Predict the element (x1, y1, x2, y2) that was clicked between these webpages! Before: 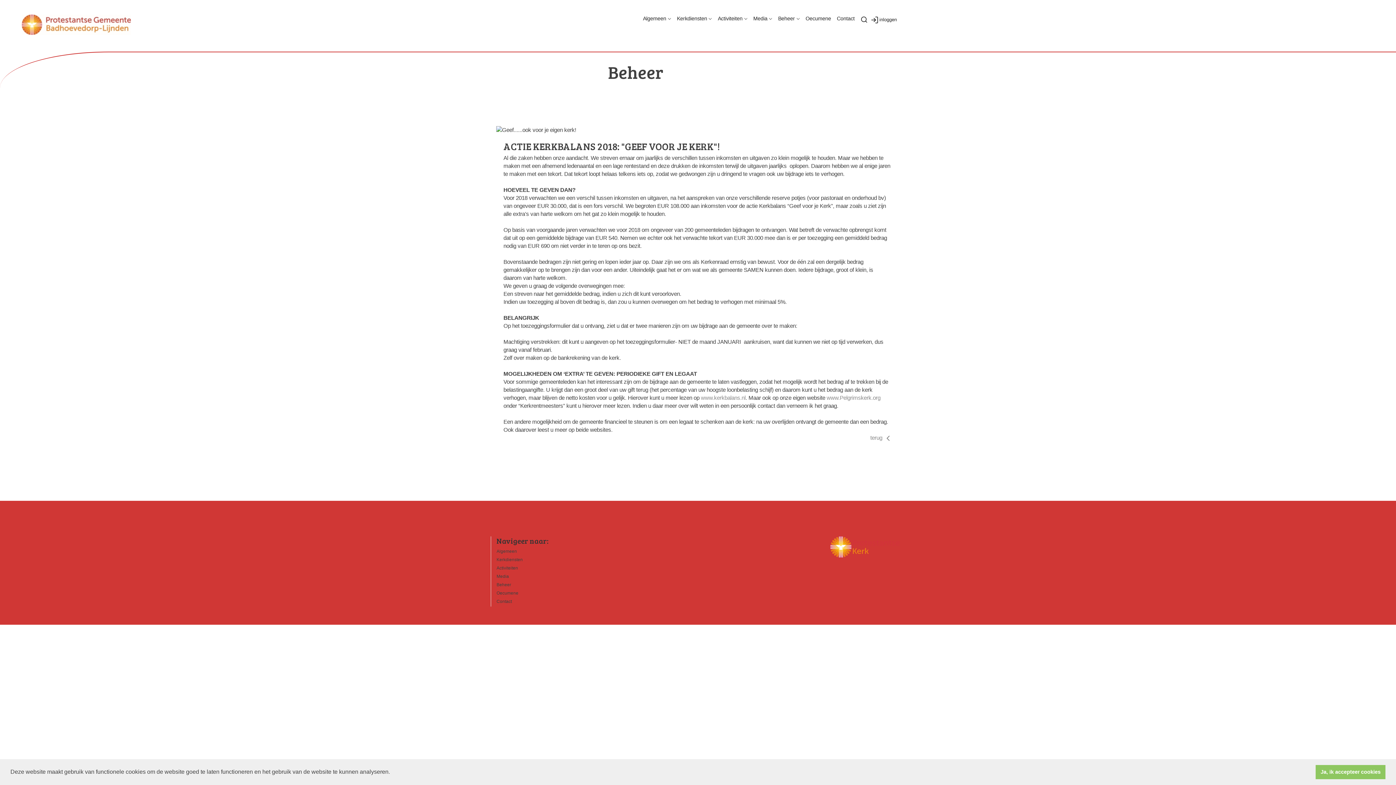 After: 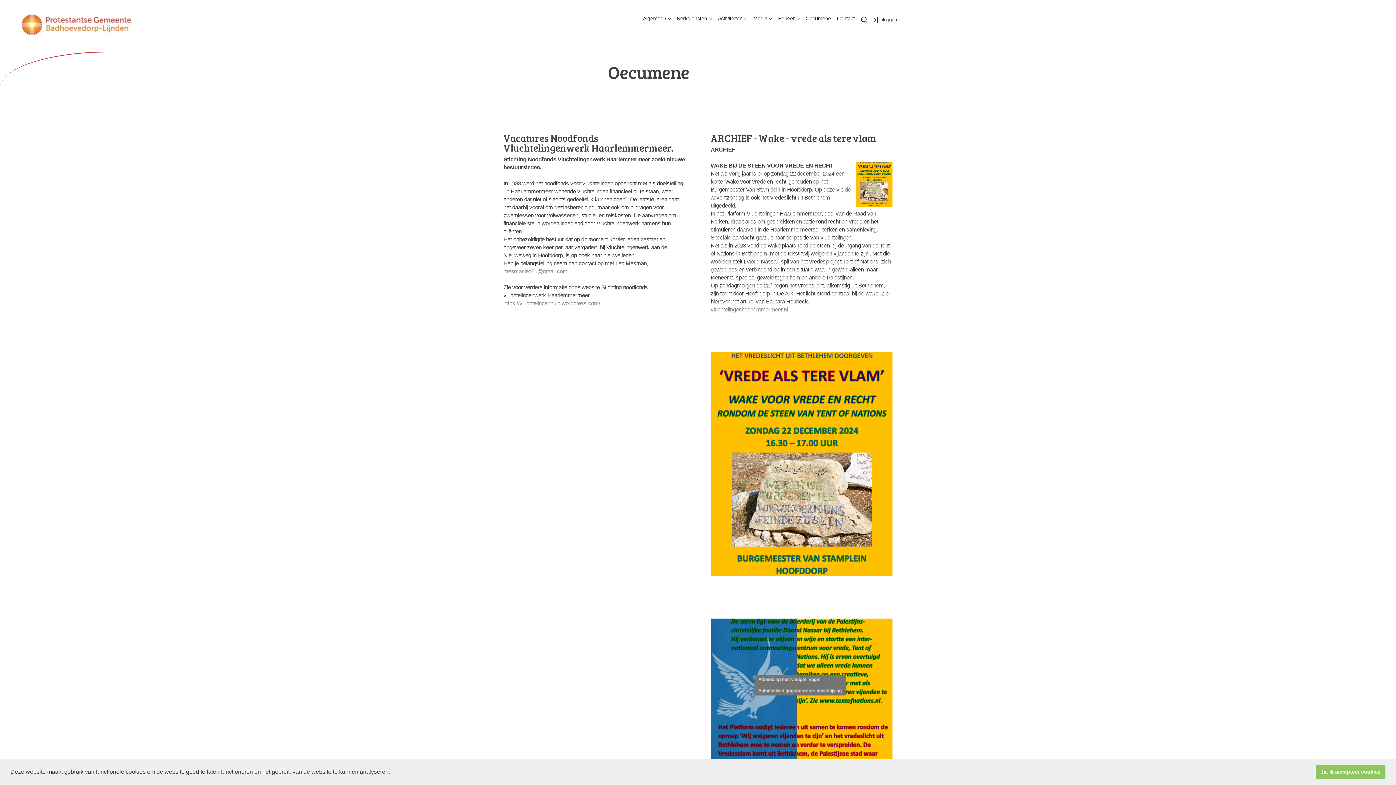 Action: bbox: (802, 13, 834, 24) label: Oecumene